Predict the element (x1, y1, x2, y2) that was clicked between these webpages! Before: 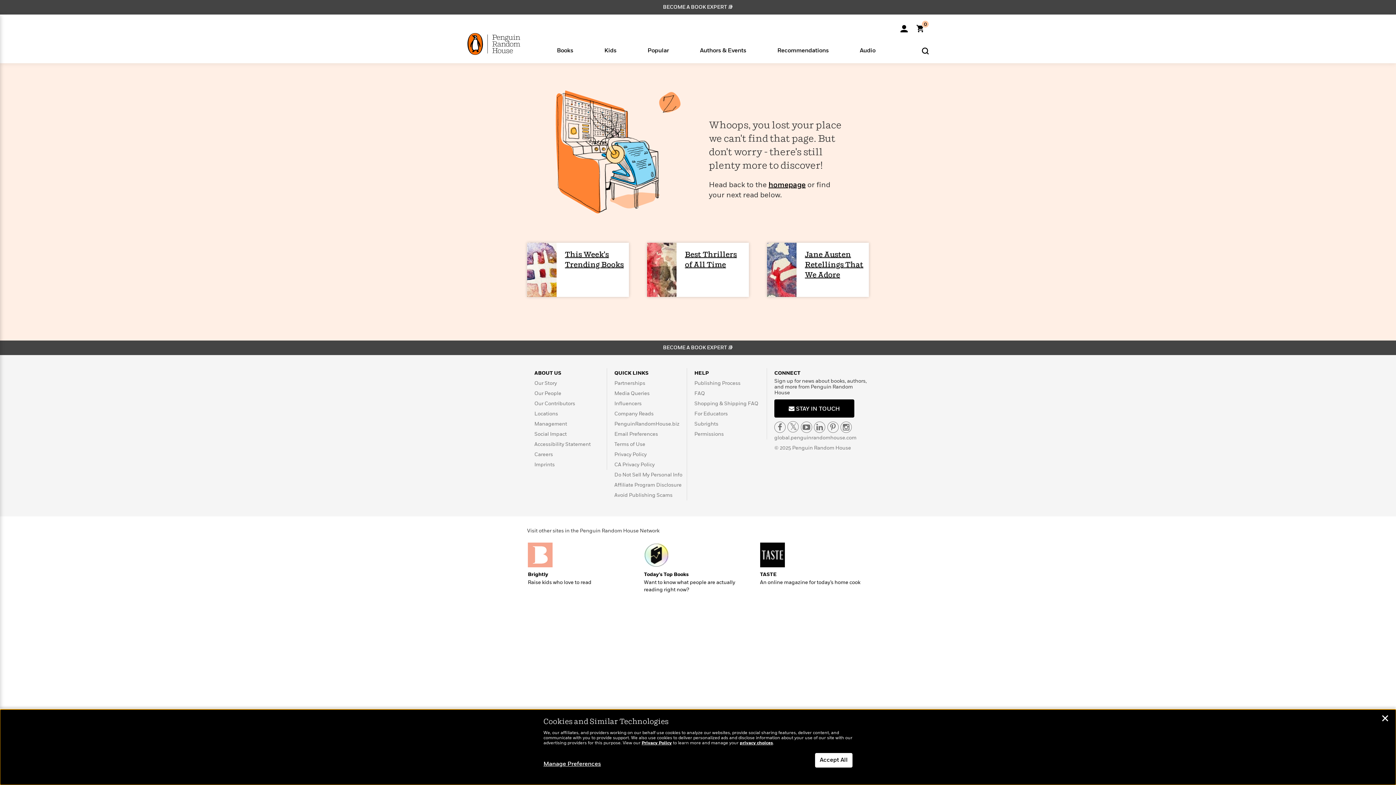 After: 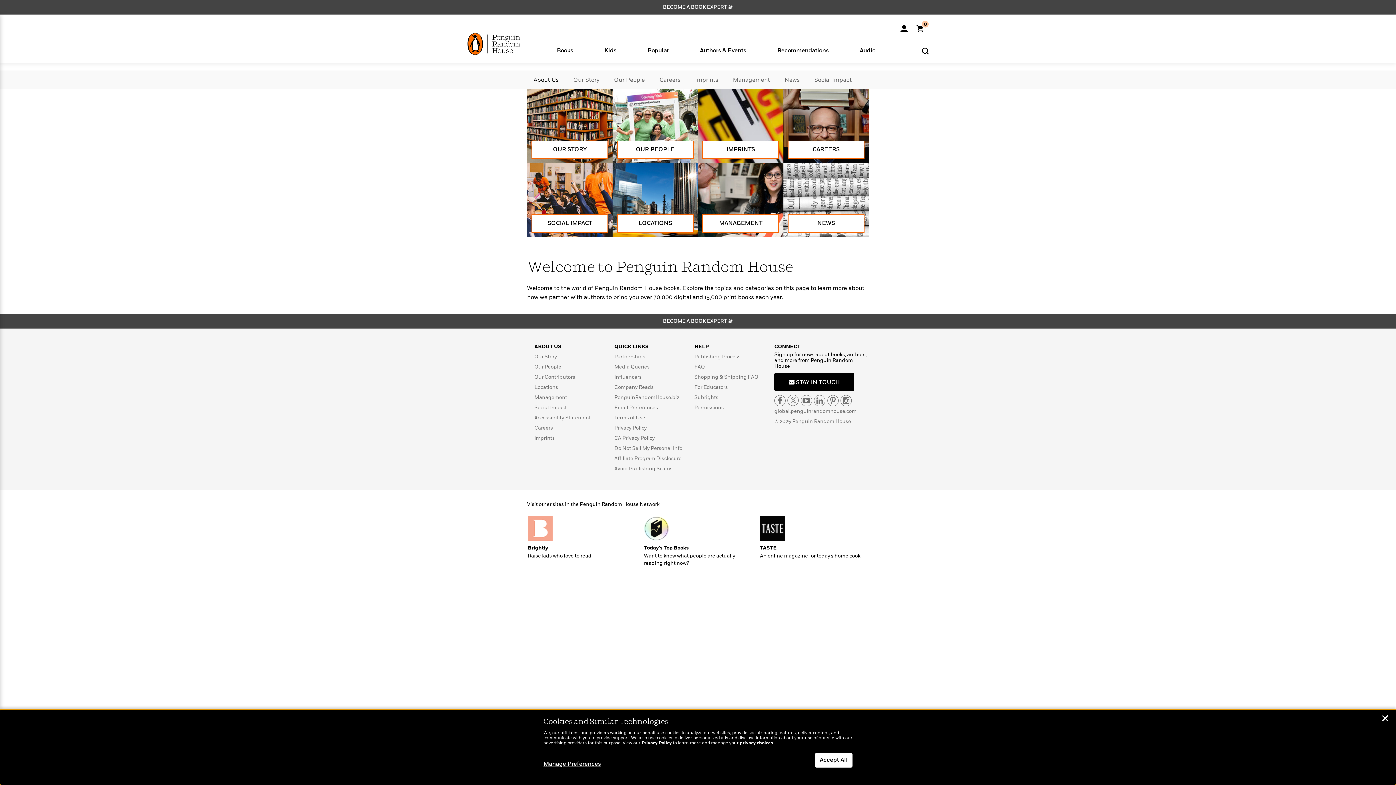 Action: label: ABOUT US bbox: (534, 370, 561, 376)